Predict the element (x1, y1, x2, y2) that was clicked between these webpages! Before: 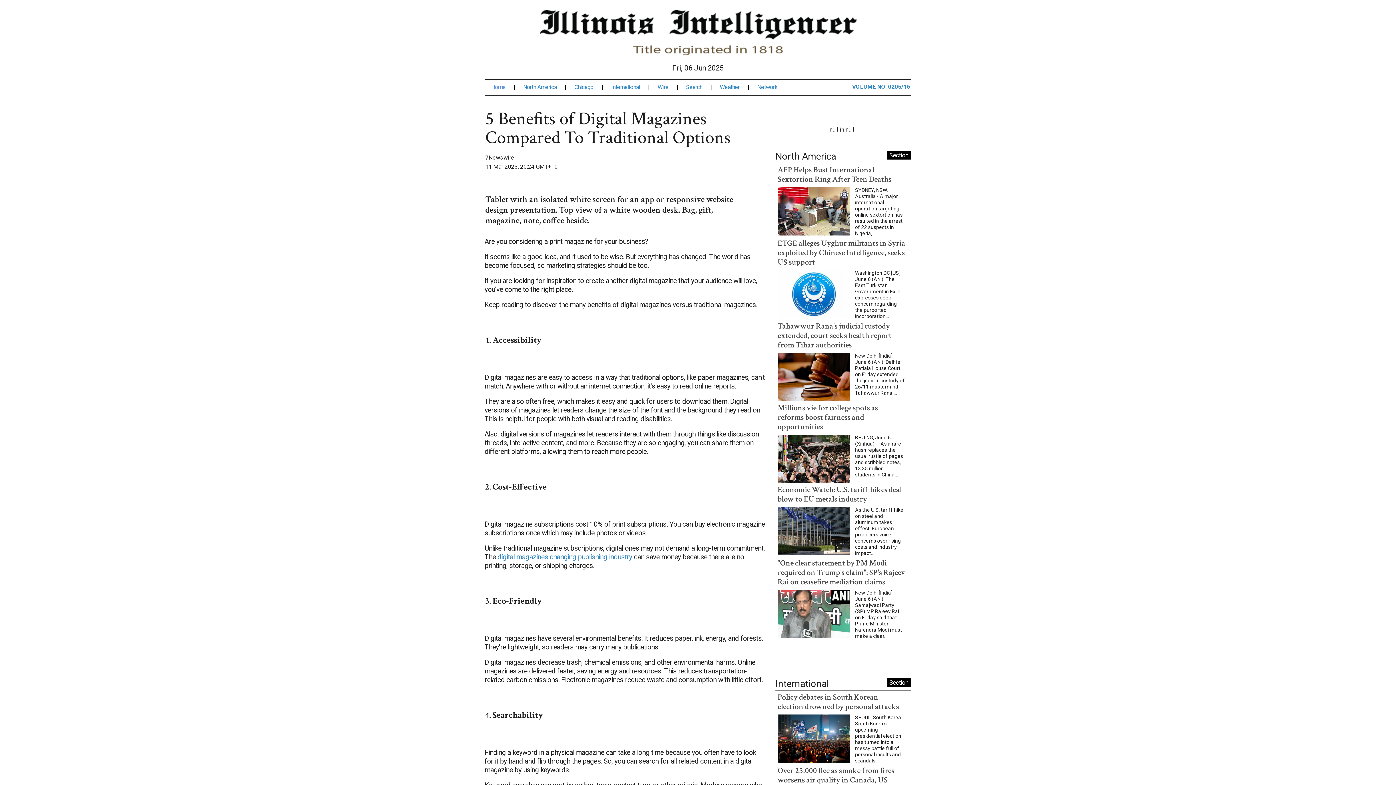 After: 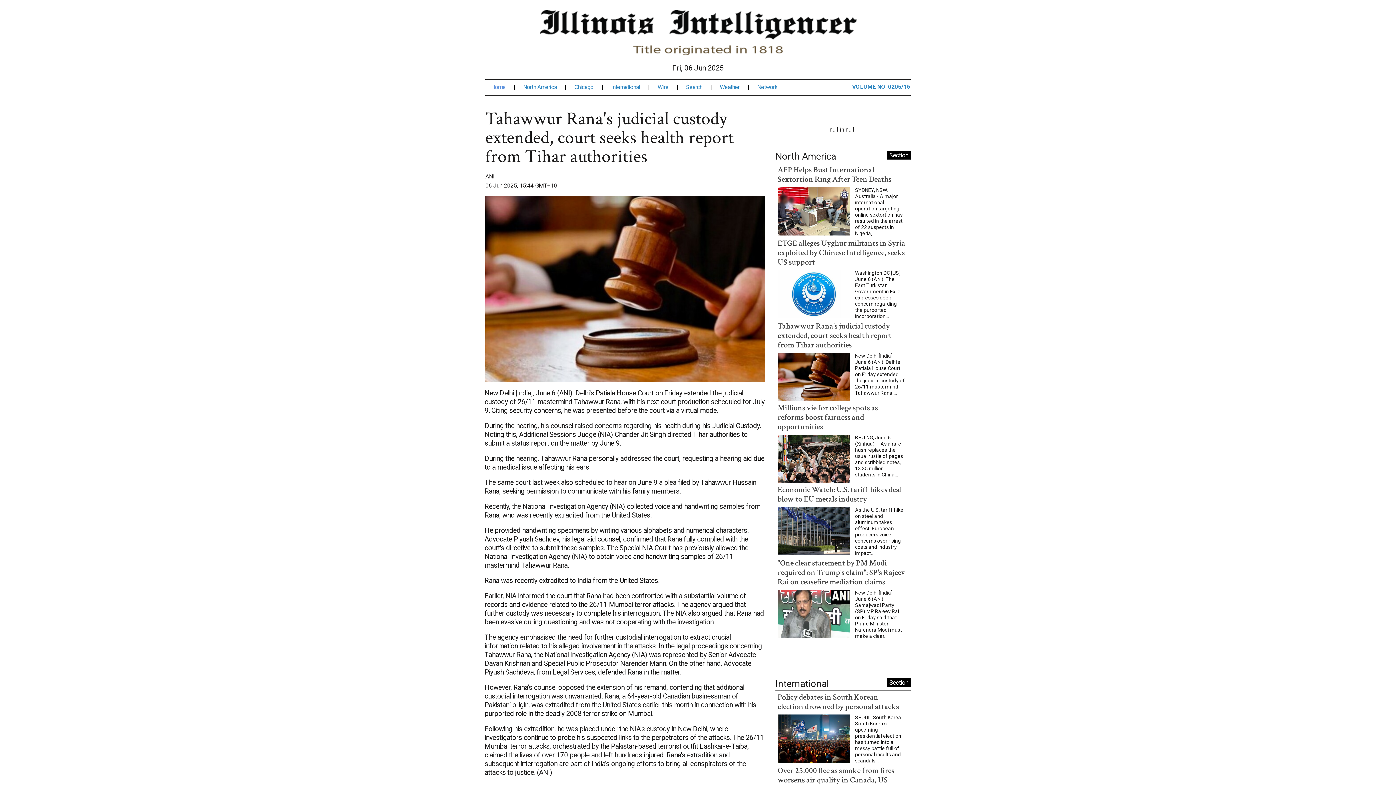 Action: bbox: (777, 340, 850, 347)